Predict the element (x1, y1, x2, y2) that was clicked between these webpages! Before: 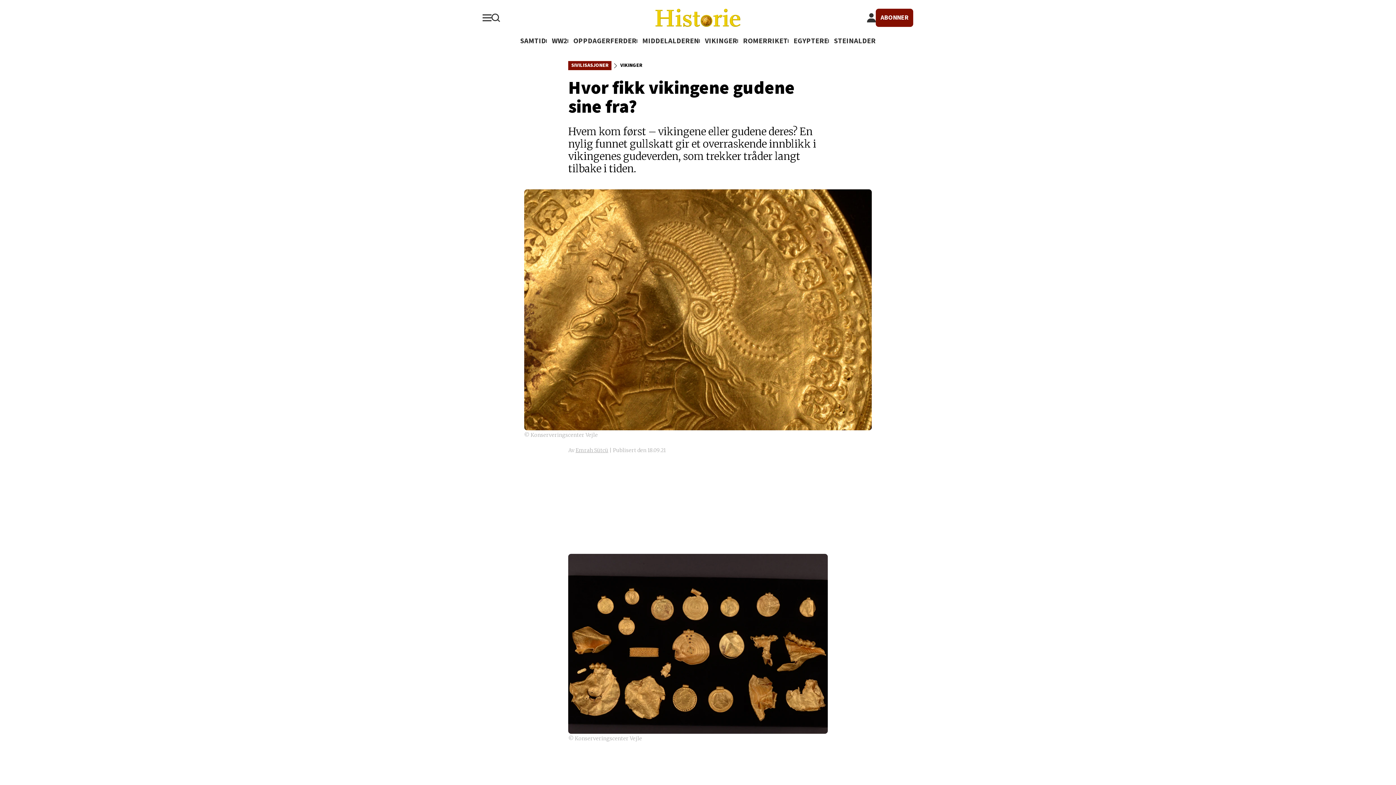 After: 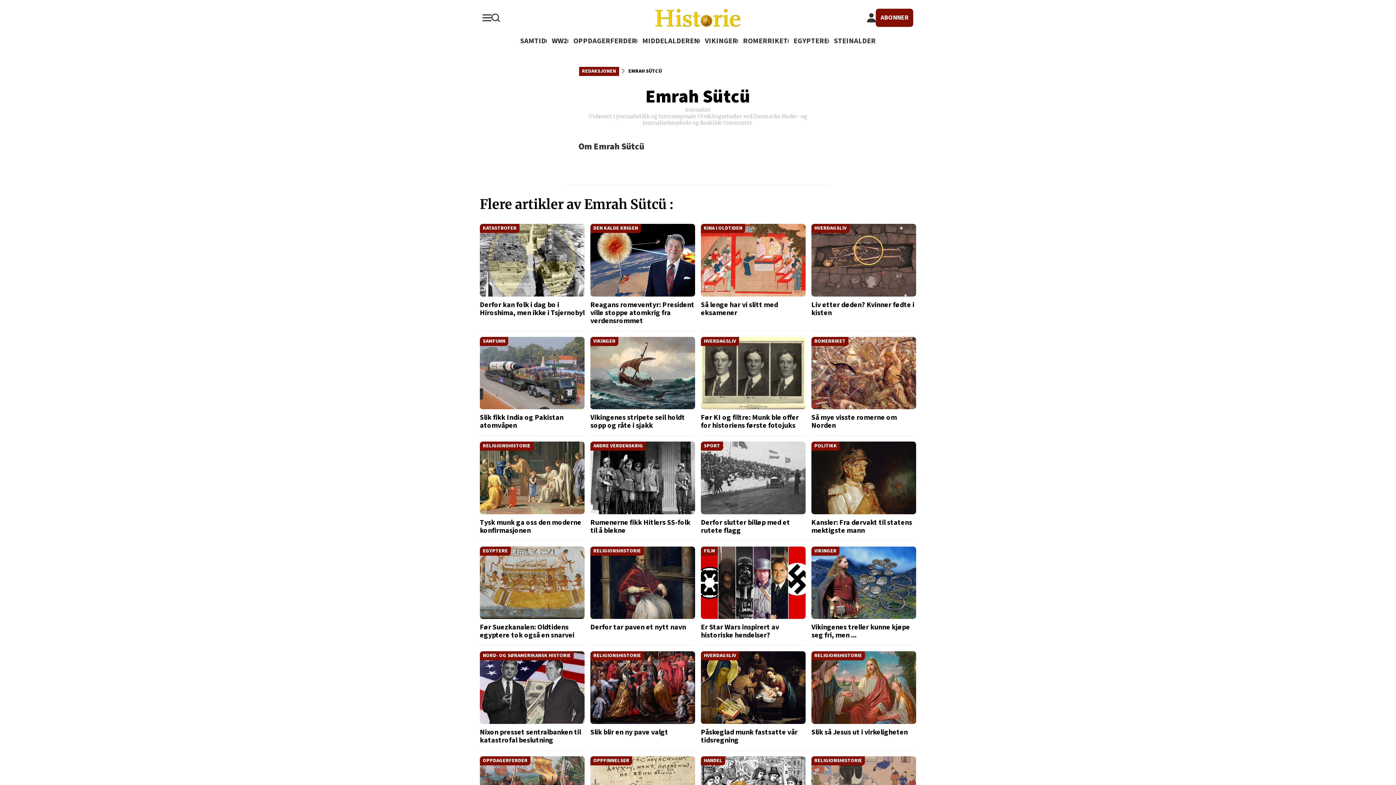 Action: bbox: (575, 447, 608, 453) label: Emrah Sütcü